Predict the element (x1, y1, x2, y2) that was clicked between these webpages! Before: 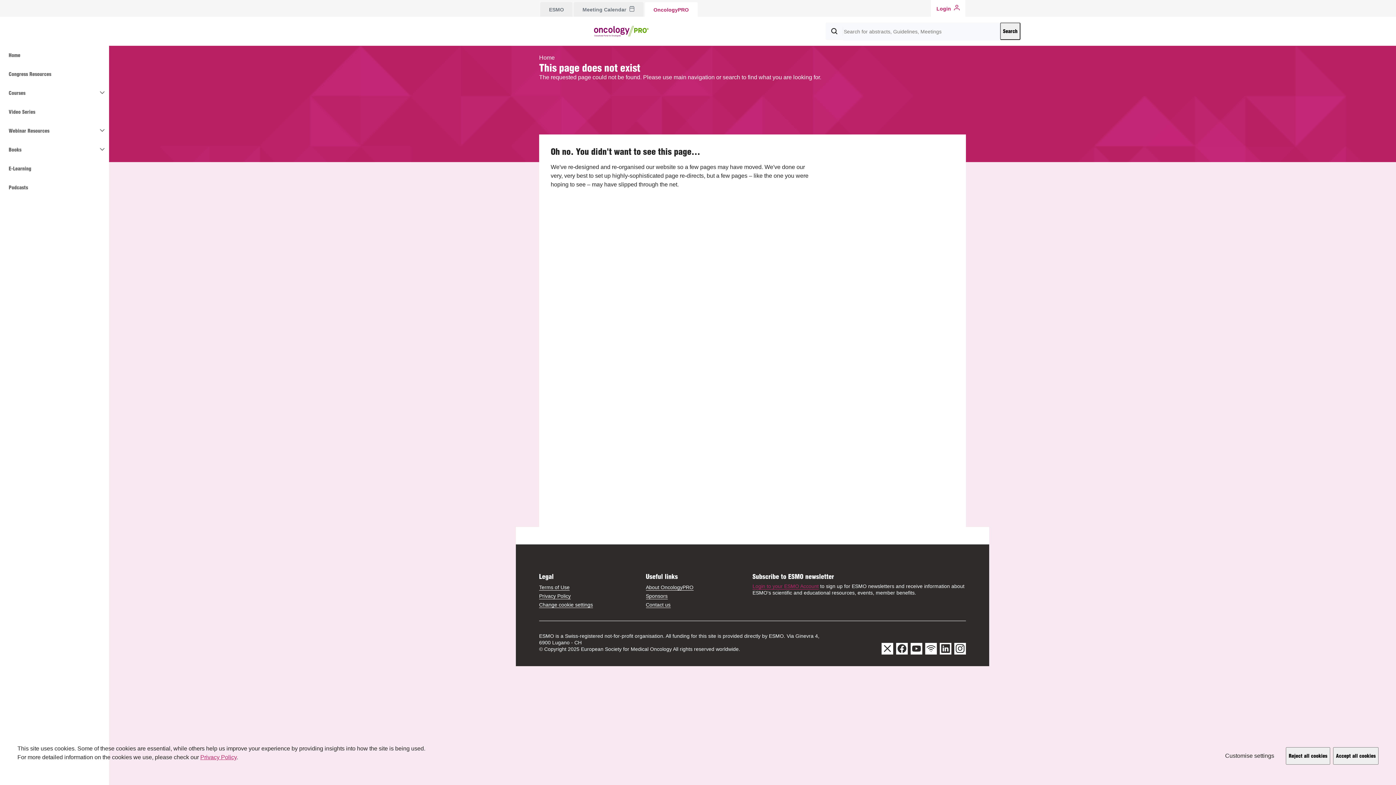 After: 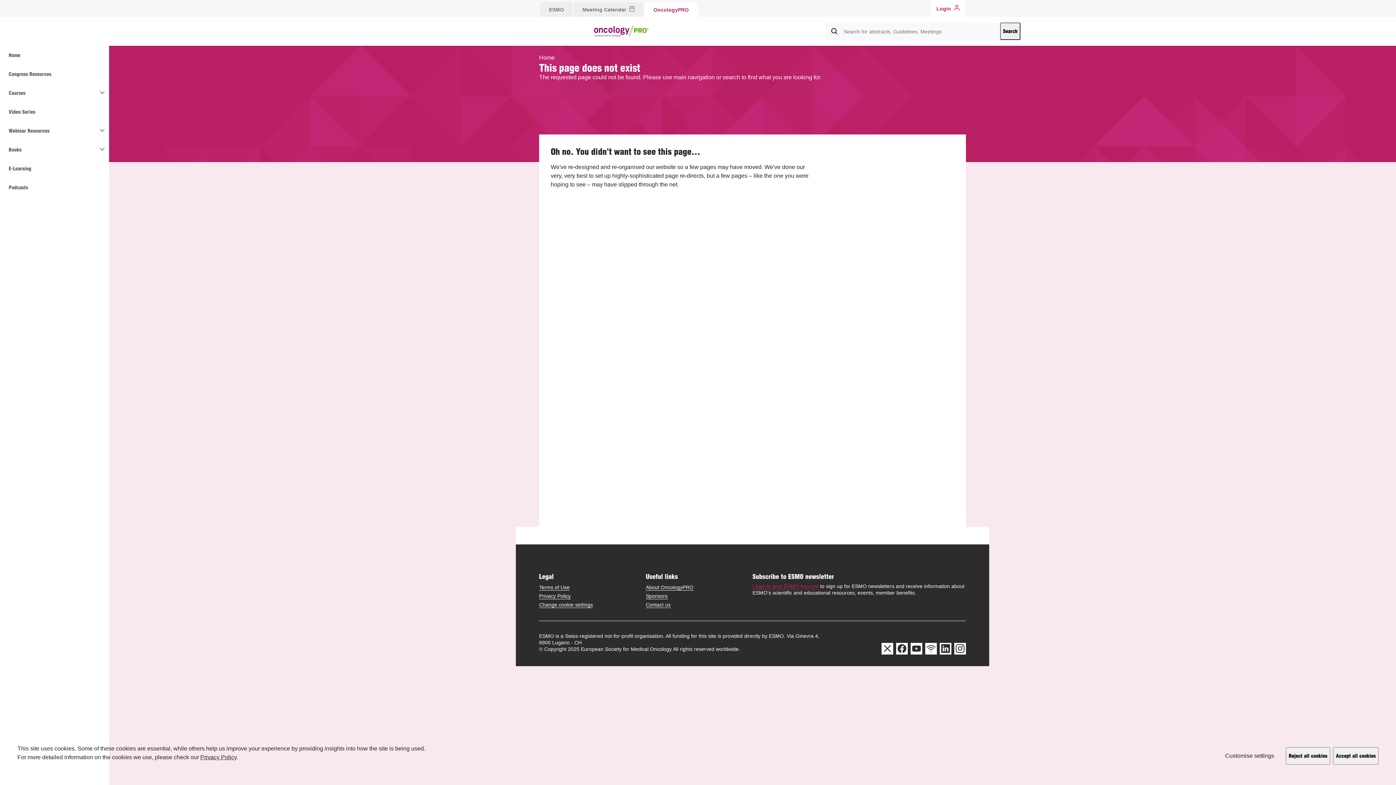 Action: bbox: (200, 754, 236, 760) label: Privacy Policy